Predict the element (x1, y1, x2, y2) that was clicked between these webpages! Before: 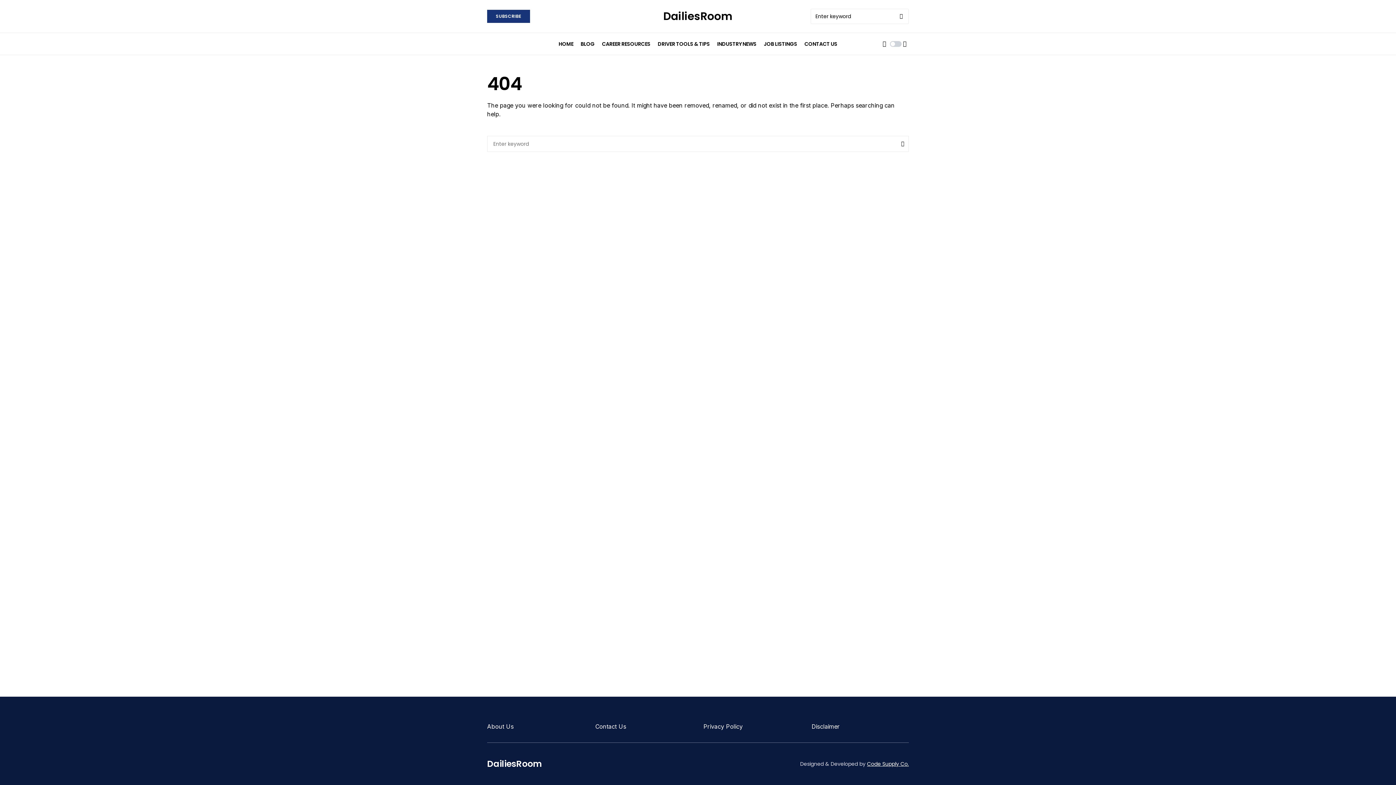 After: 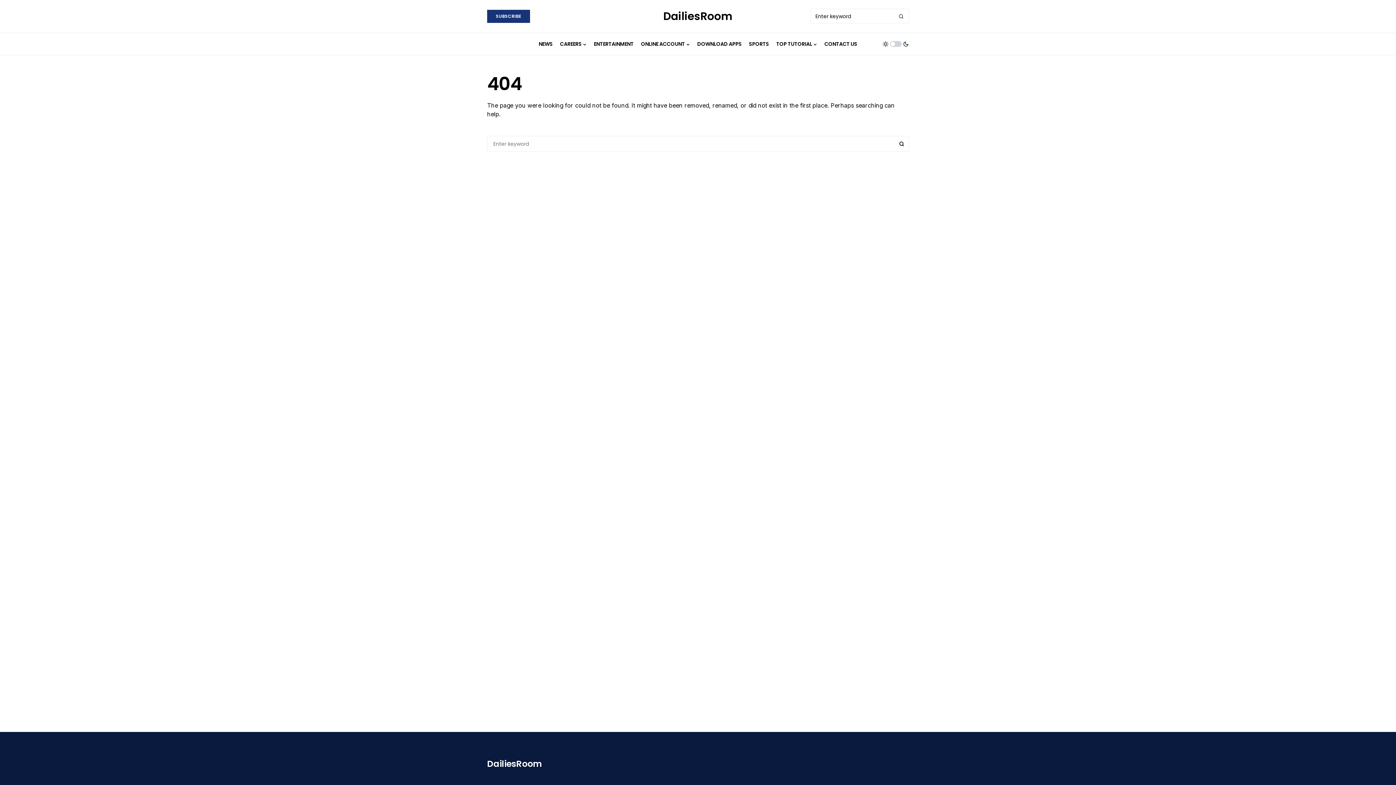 Action: bbox: (580, 33, 594, 54) label: BLOG